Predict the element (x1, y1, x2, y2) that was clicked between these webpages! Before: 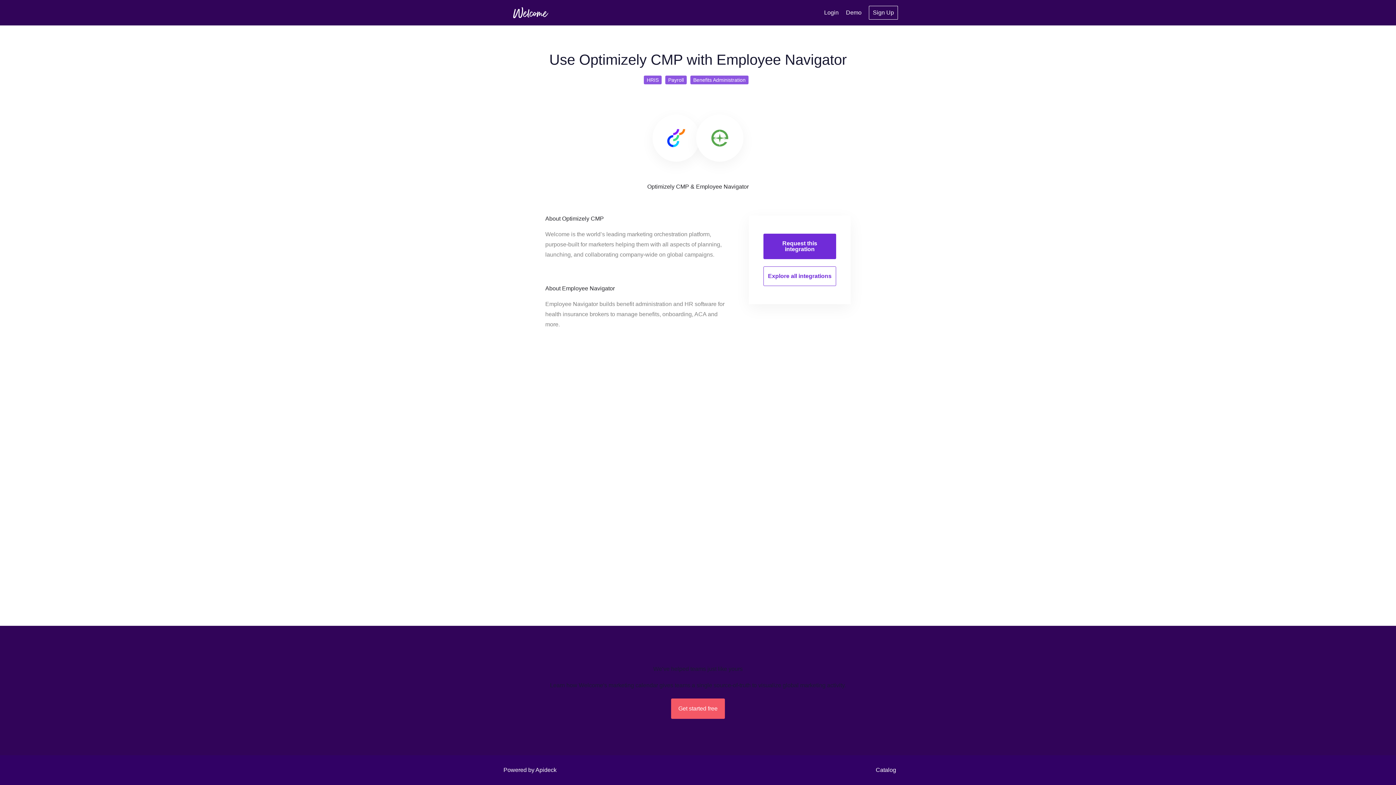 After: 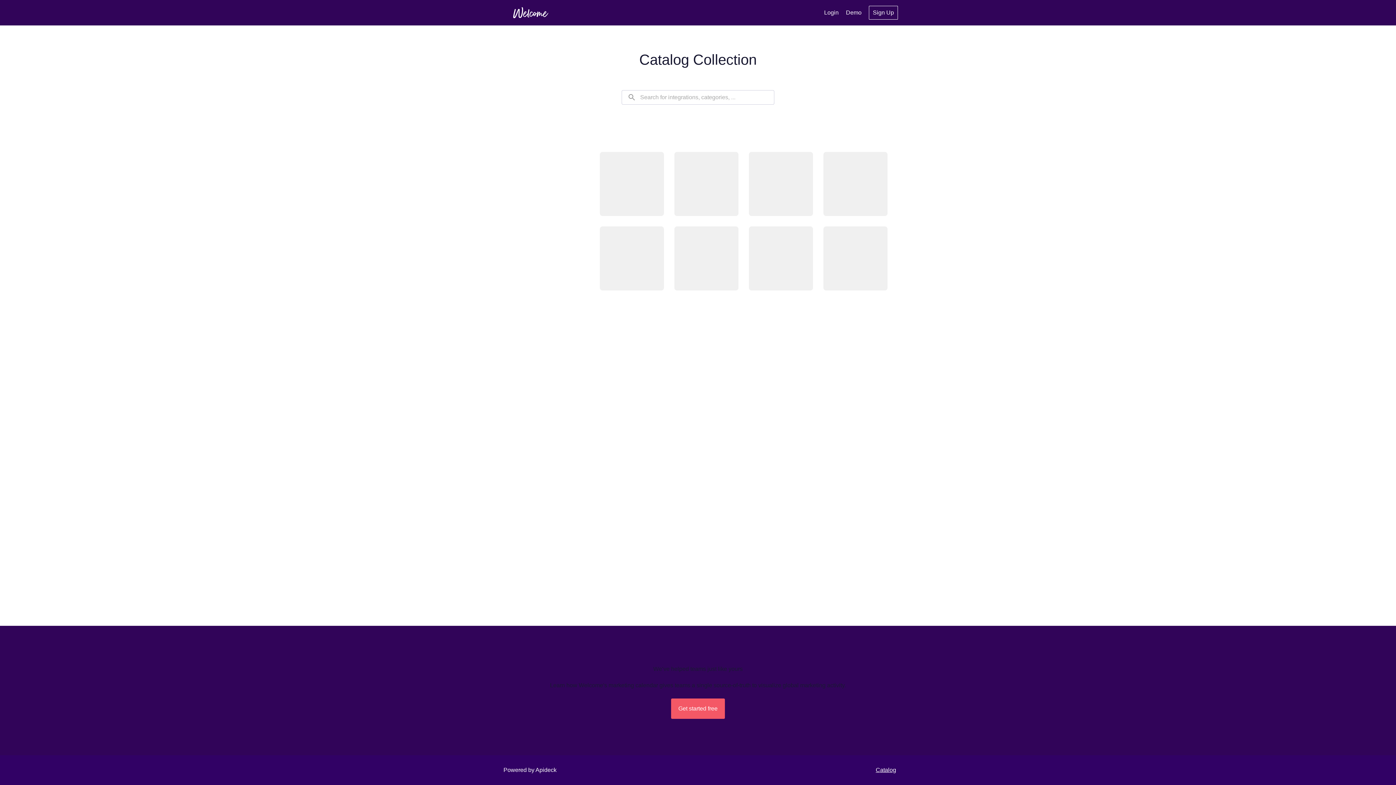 Action: bbox: (870, 766, 898, 774) label: Catalog